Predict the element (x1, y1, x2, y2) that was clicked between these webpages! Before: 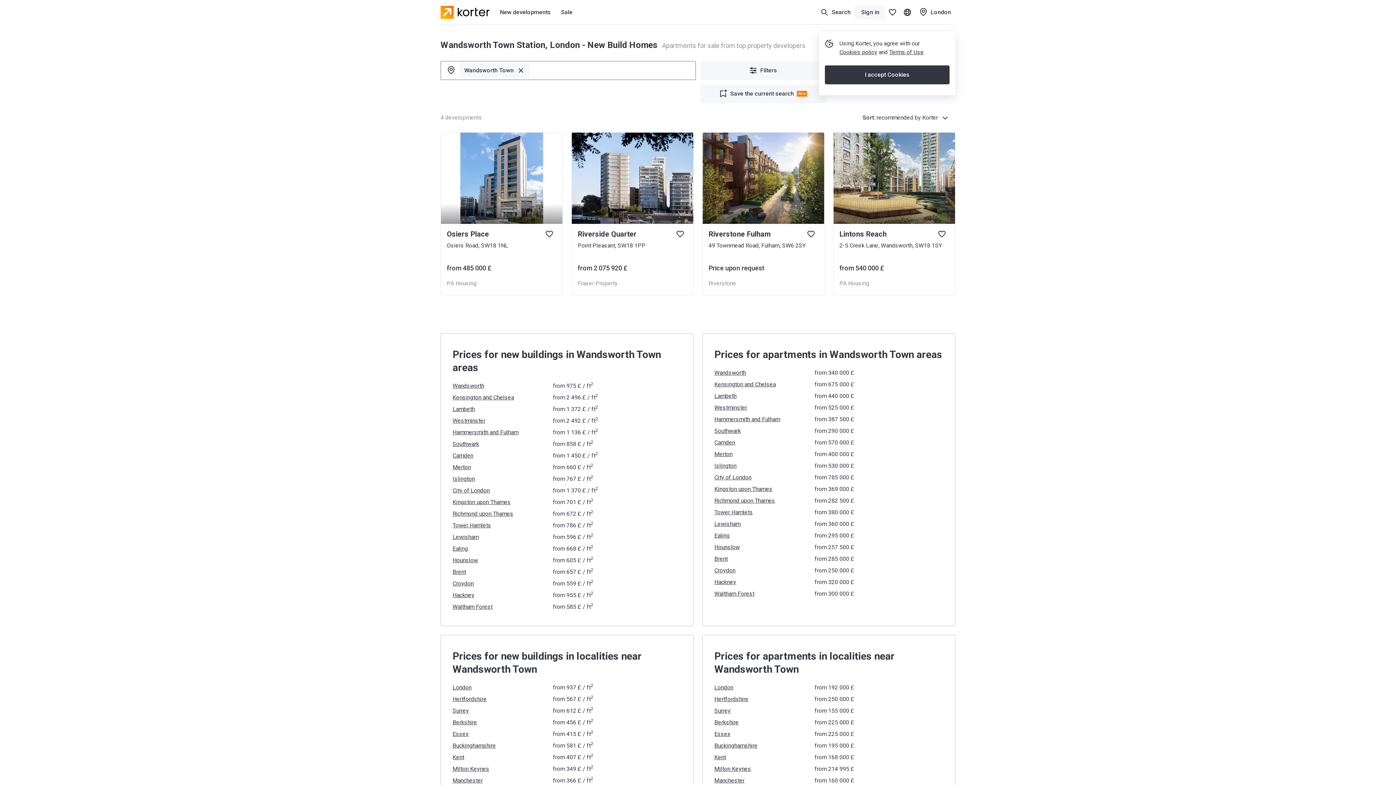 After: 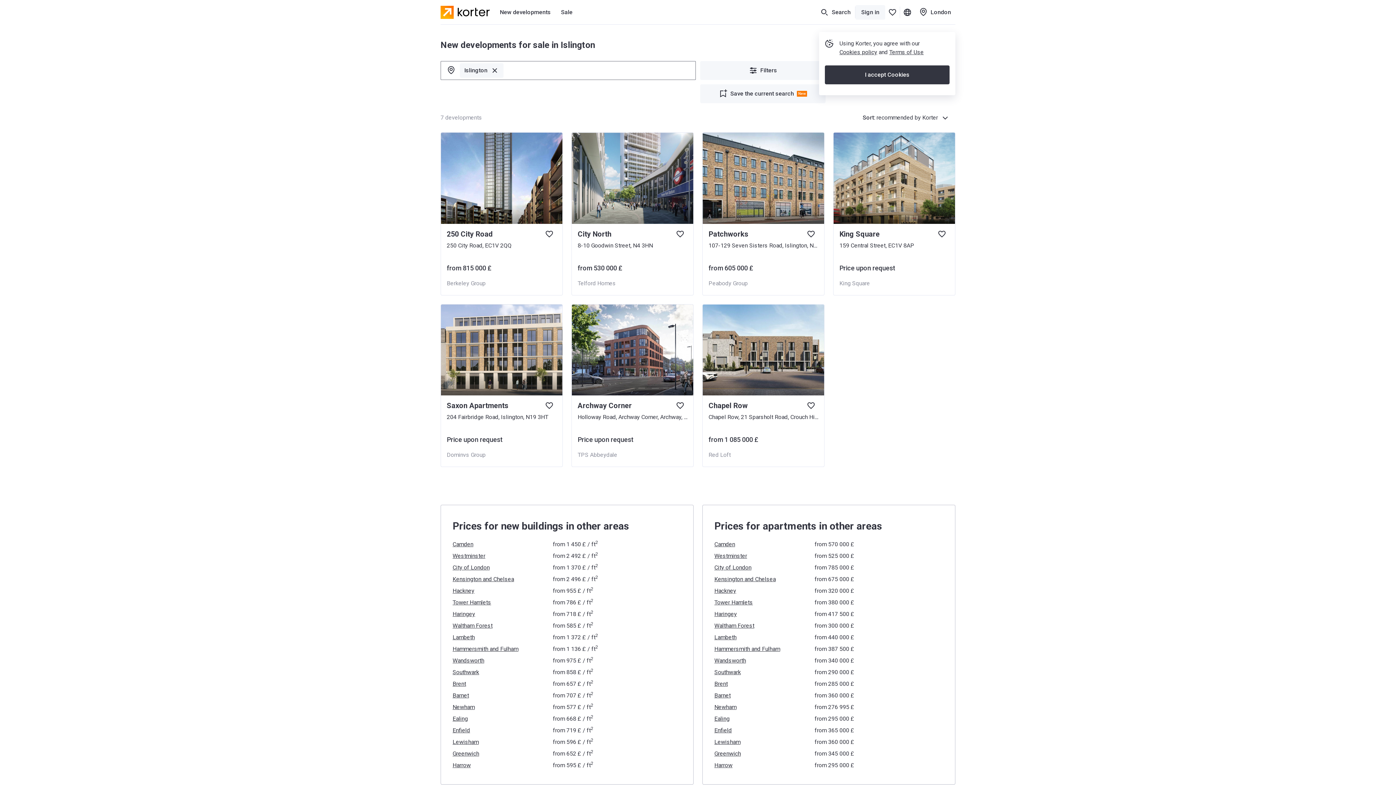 Action: bbox: (452, 474, 544, 483) label: Islington